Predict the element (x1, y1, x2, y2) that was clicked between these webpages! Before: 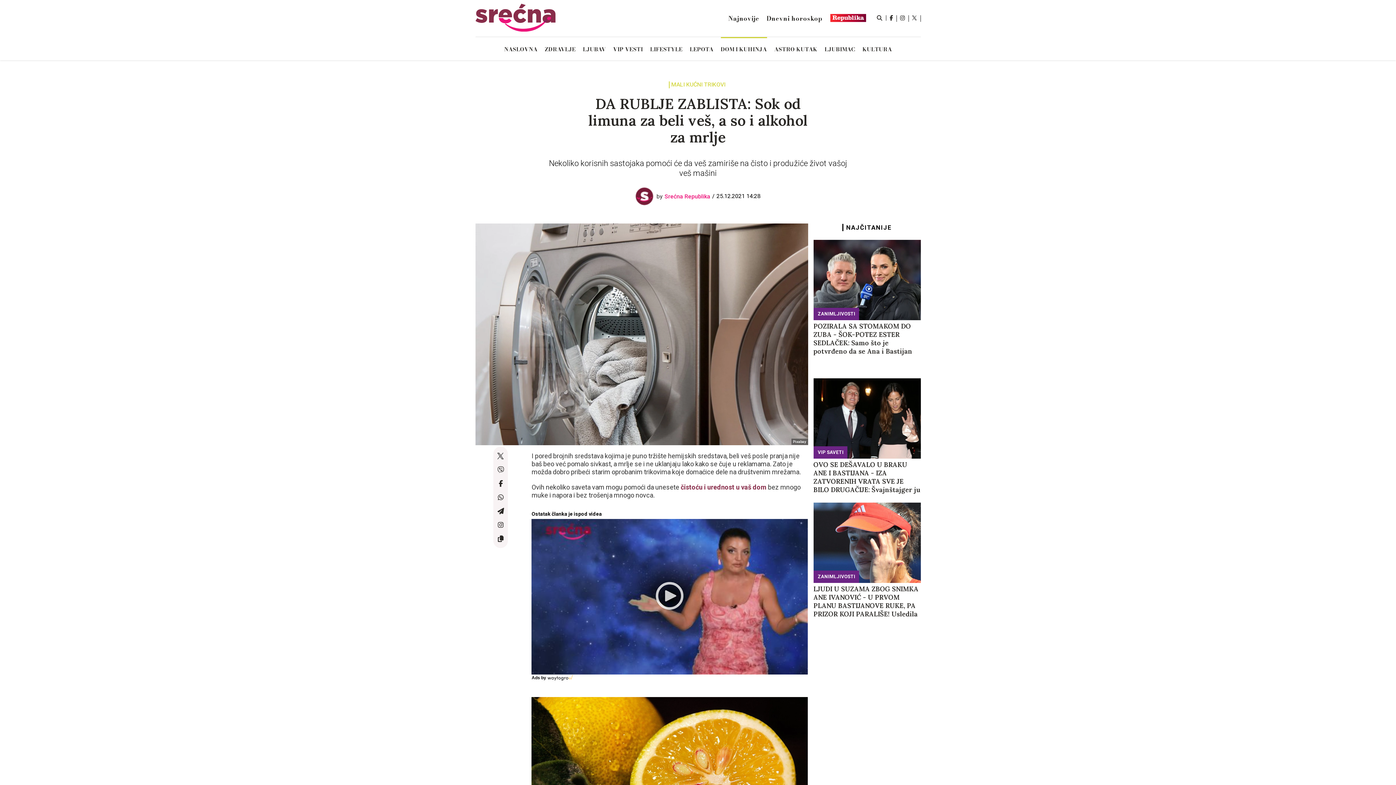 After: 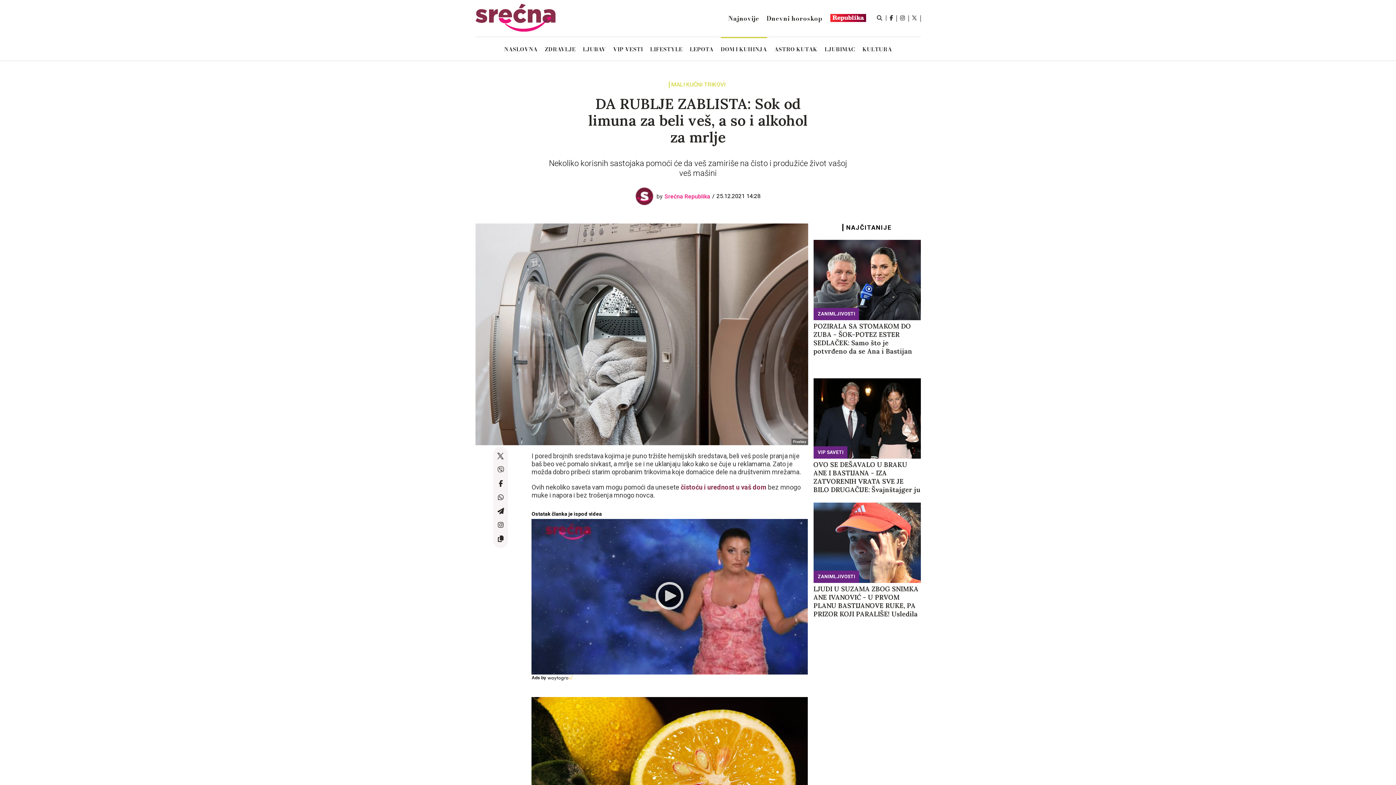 Action: bbox: (497, 467, 504, 473)